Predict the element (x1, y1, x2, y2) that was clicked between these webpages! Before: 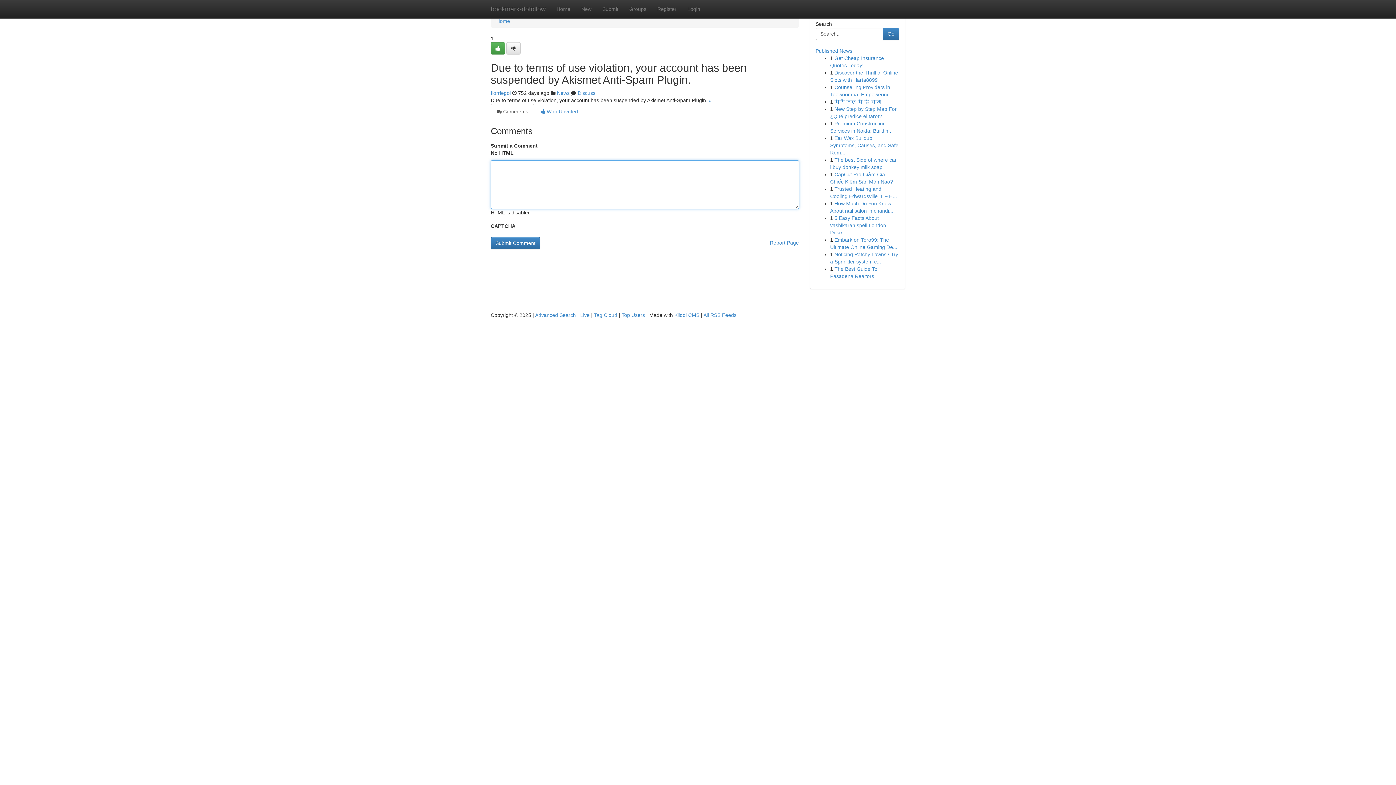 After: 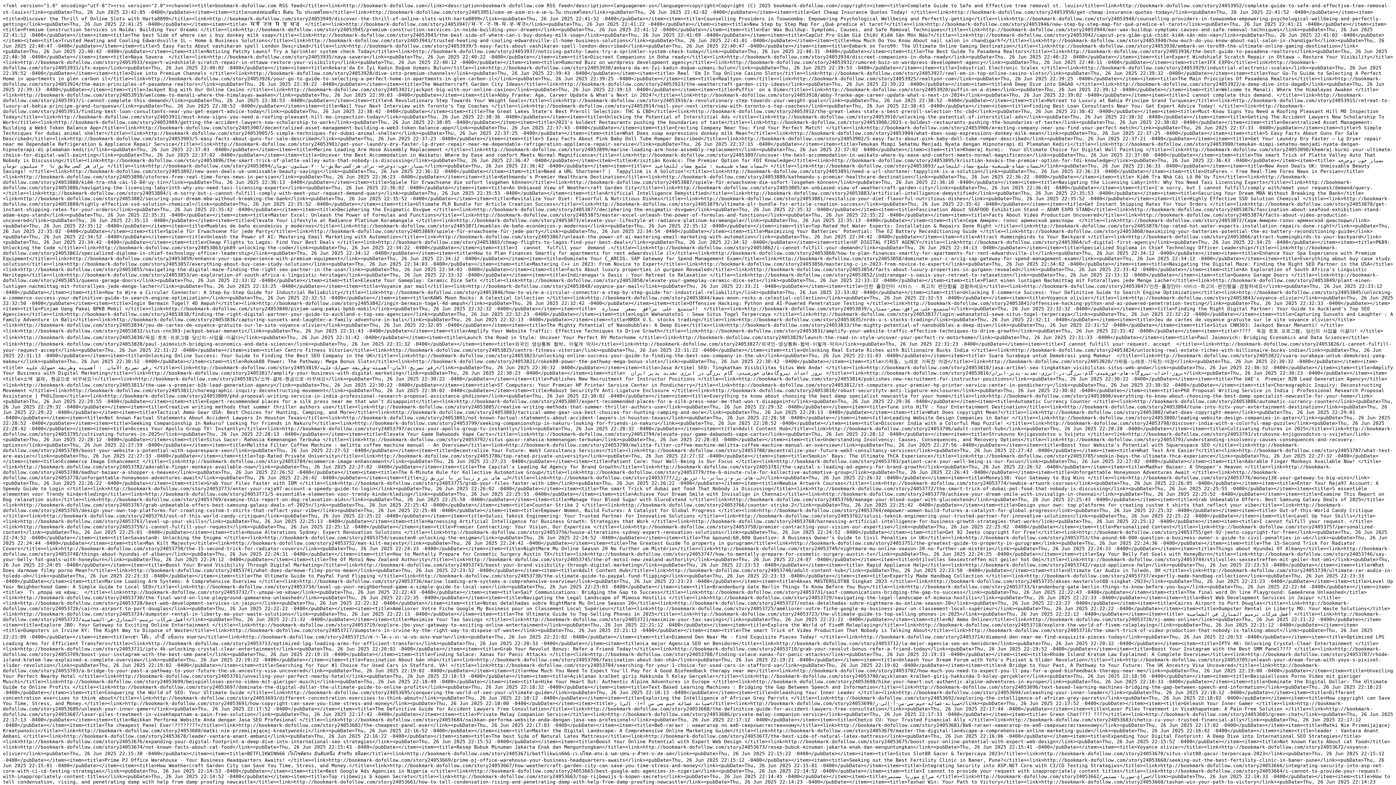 Action: bbox: (703, 312, 736, 318) label: All RSS Feeds